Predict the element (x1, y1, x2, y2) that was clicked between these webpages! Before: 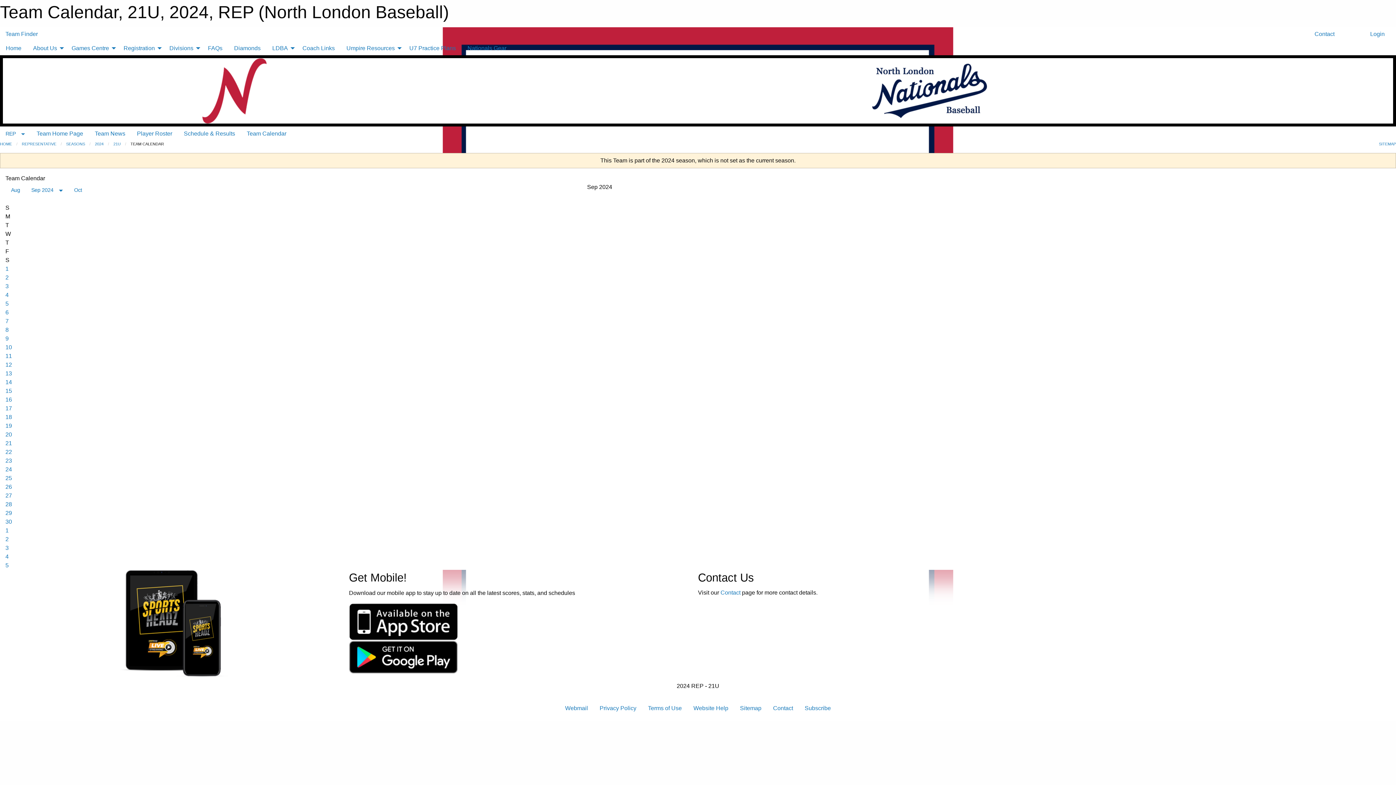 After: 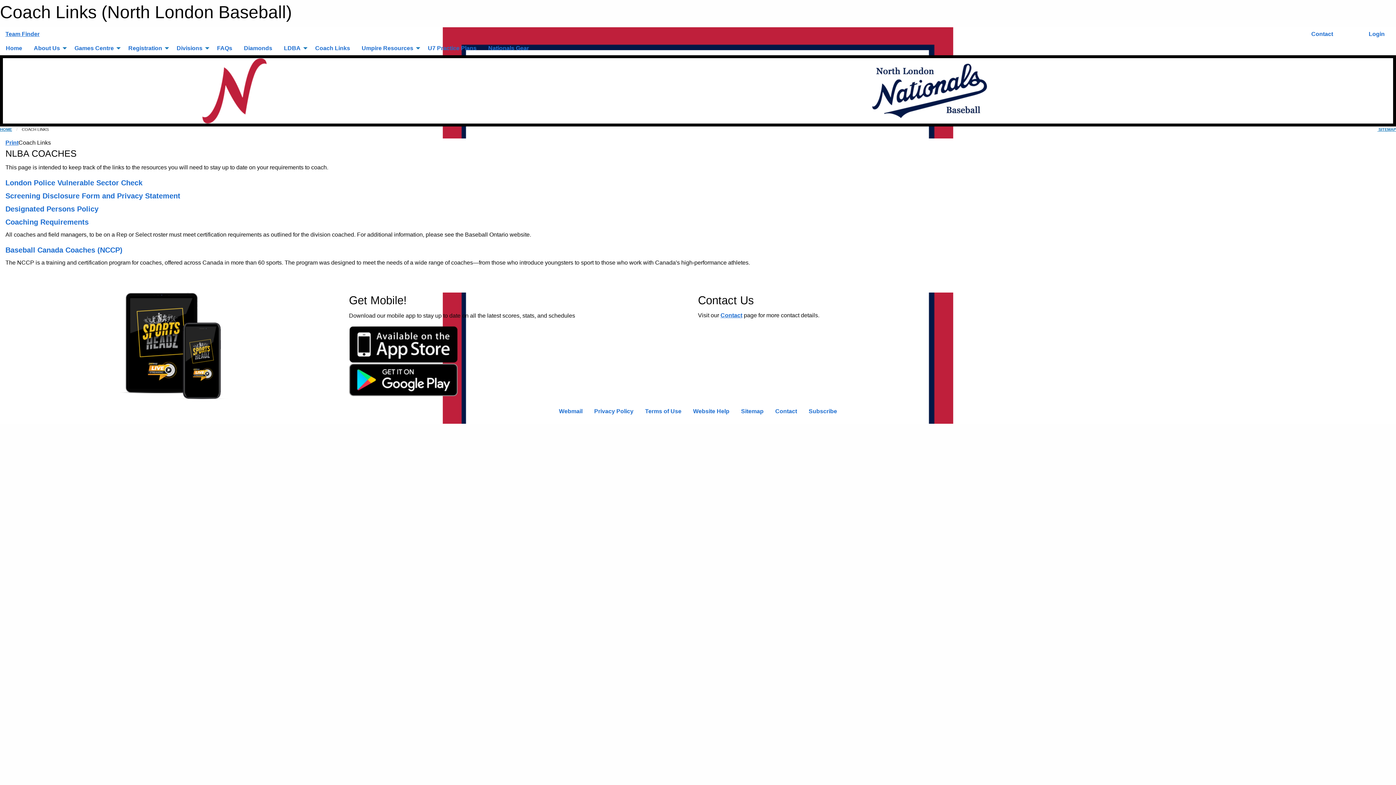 Action: bbox: (296, 41, 340, 55) label: Coach Links